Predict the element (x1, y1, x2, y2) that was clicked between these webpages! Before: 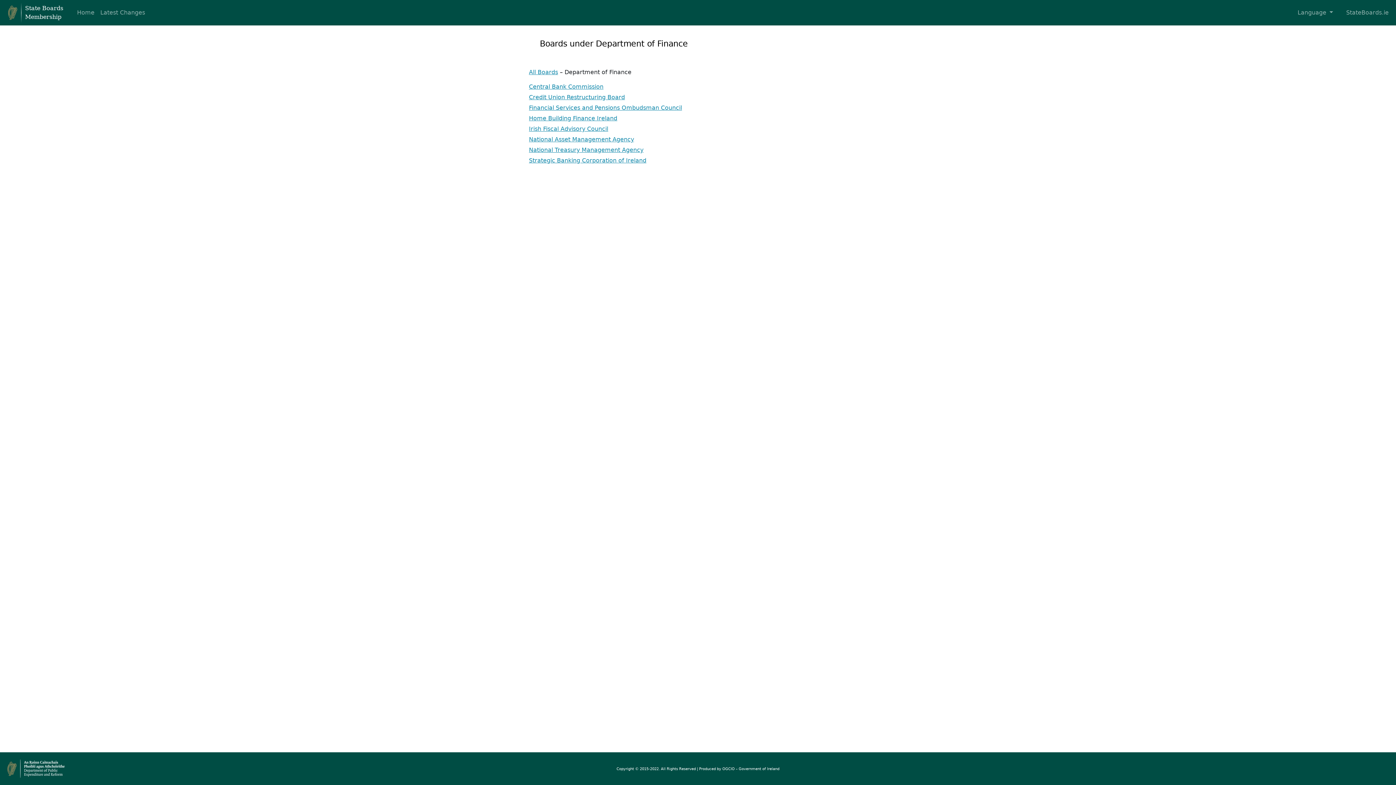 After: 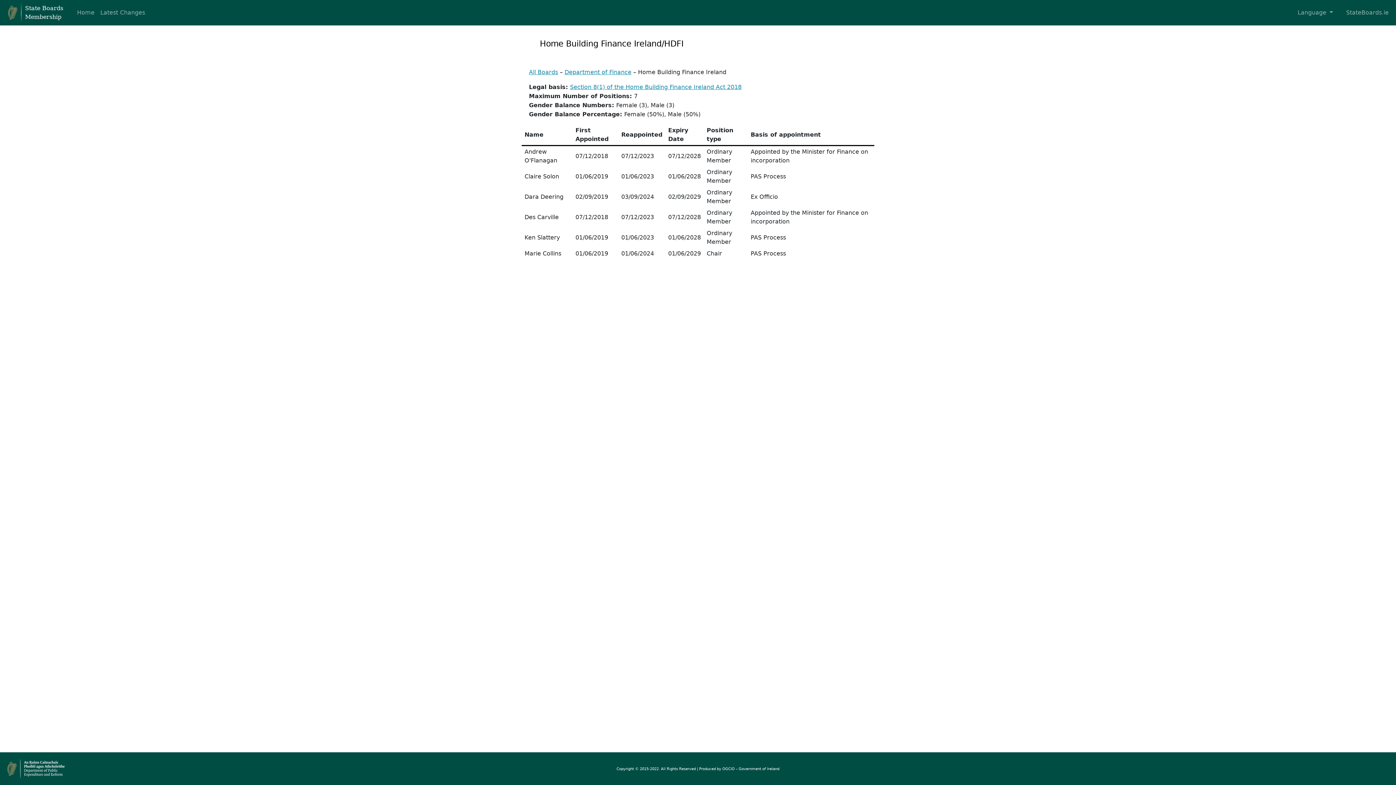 Action: label: Home Building Finance Ireland bbox: (529, 114, 617, 121)